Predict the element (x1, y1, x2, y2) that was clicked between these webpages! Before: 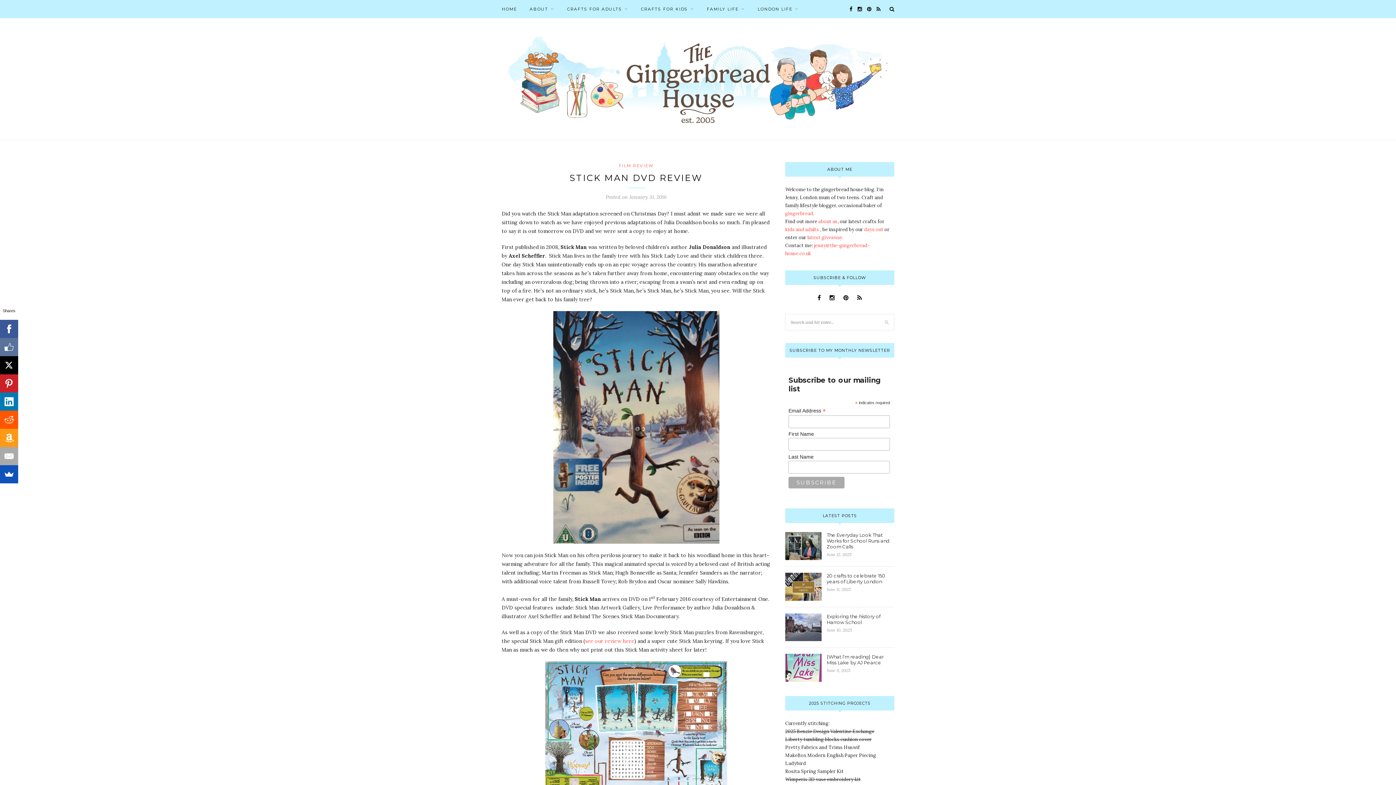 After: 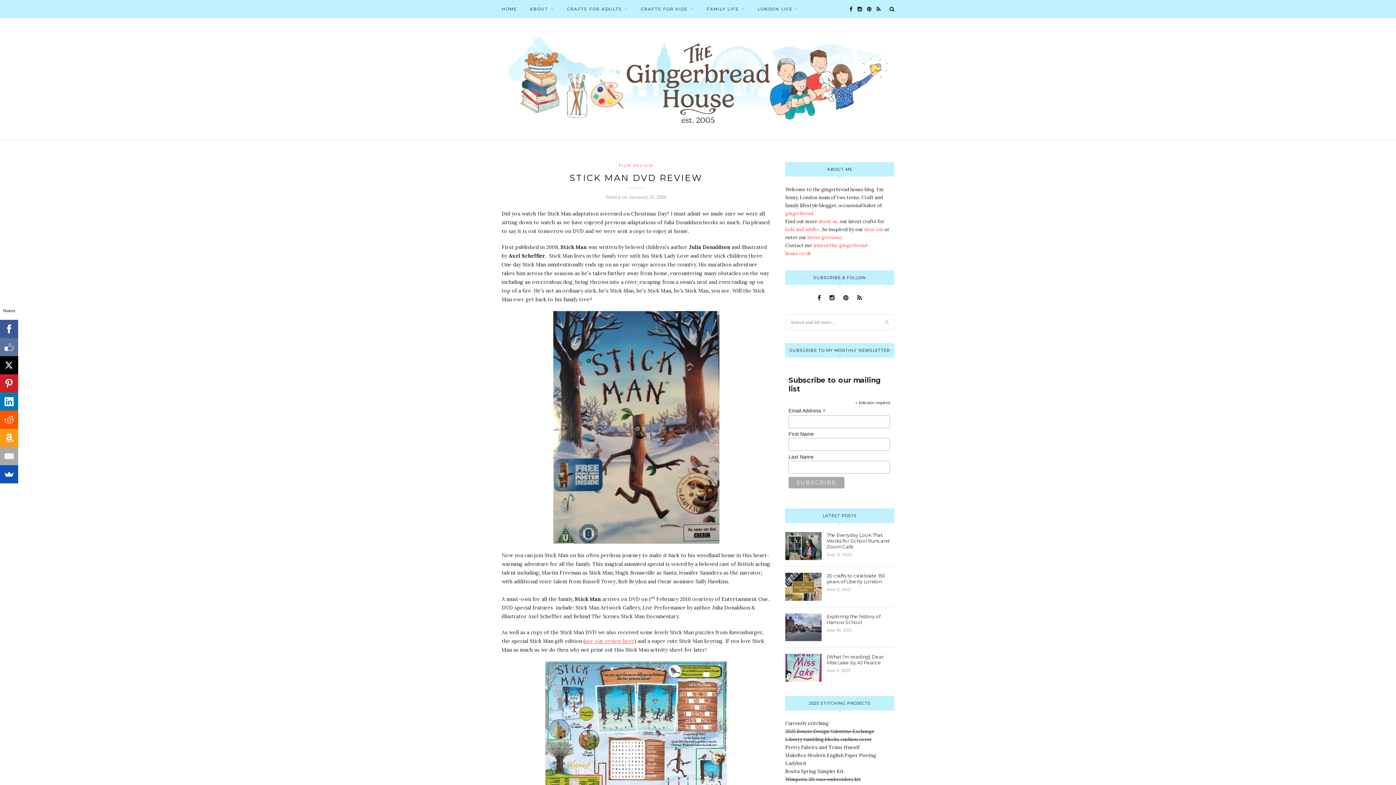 Action: label: see our review here bbox: (585, 638, 634, 644)